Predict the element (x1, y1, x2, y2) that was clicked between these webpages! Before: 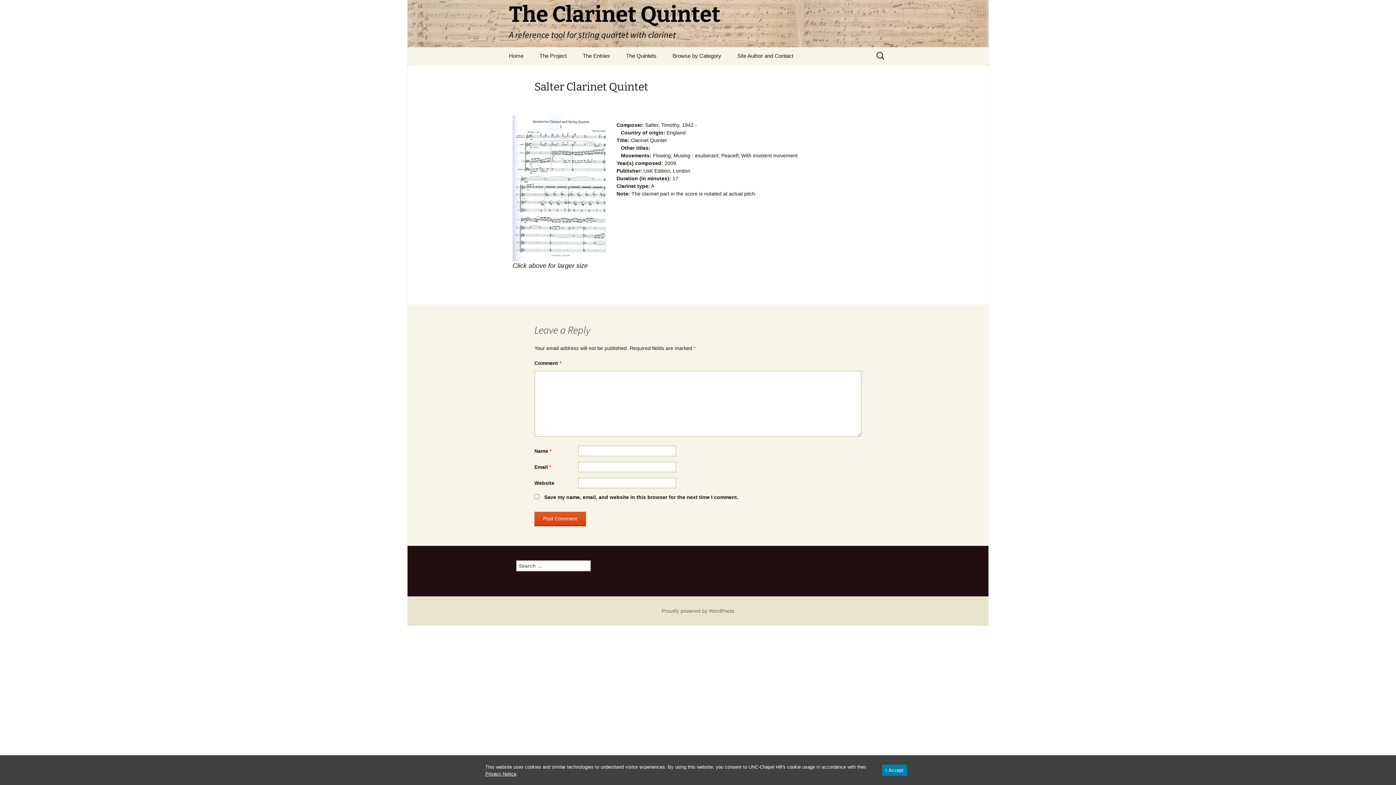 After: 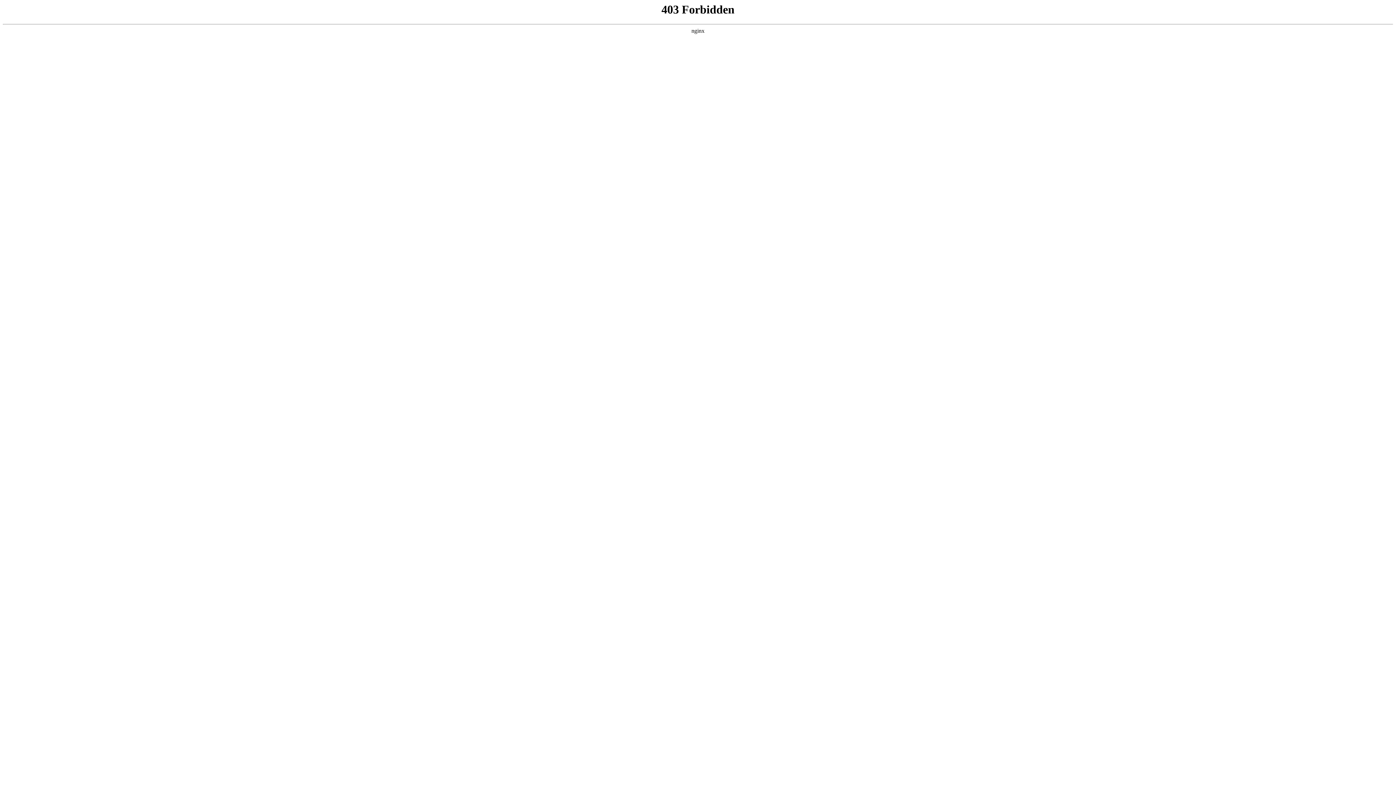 Action: label: Proudly powered by WordPress bbox: (661, 608, 734, 614)